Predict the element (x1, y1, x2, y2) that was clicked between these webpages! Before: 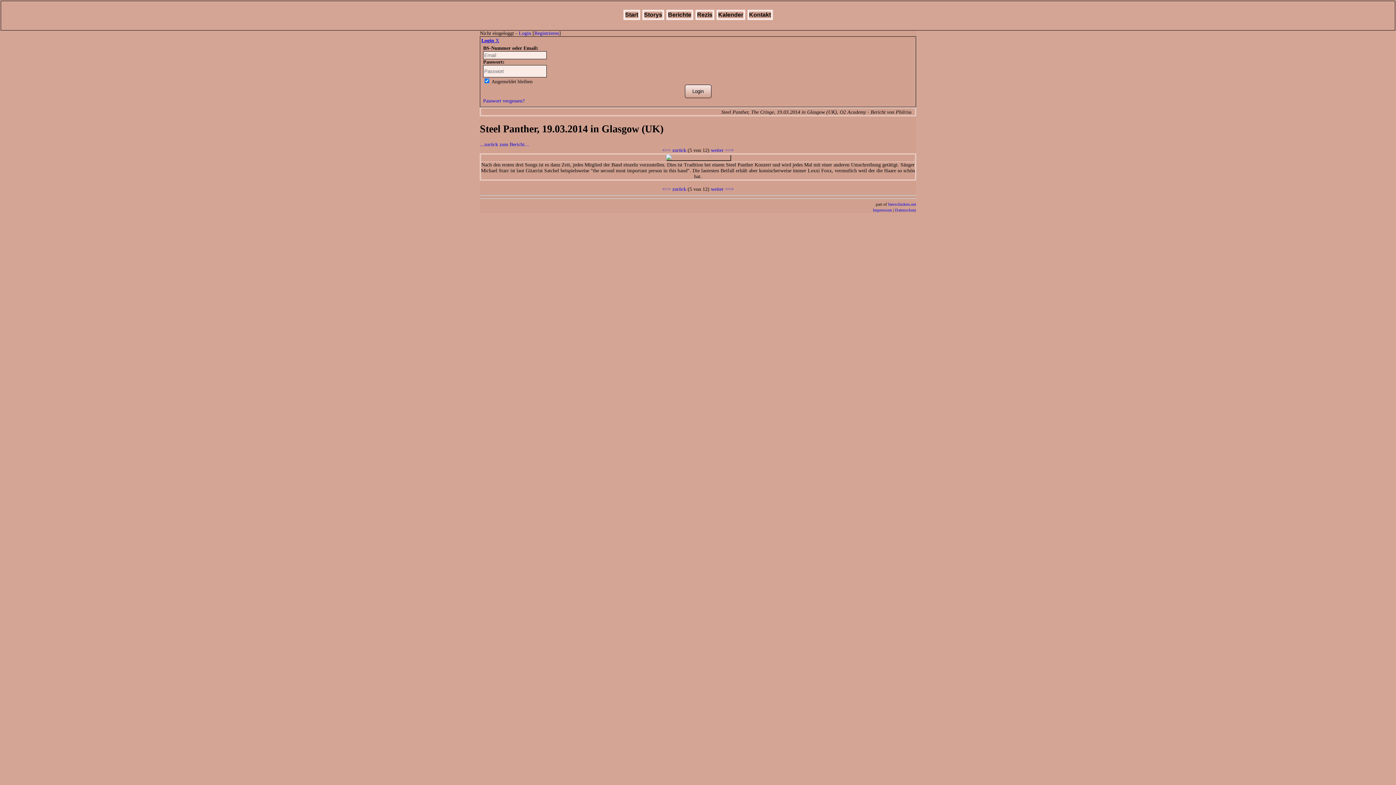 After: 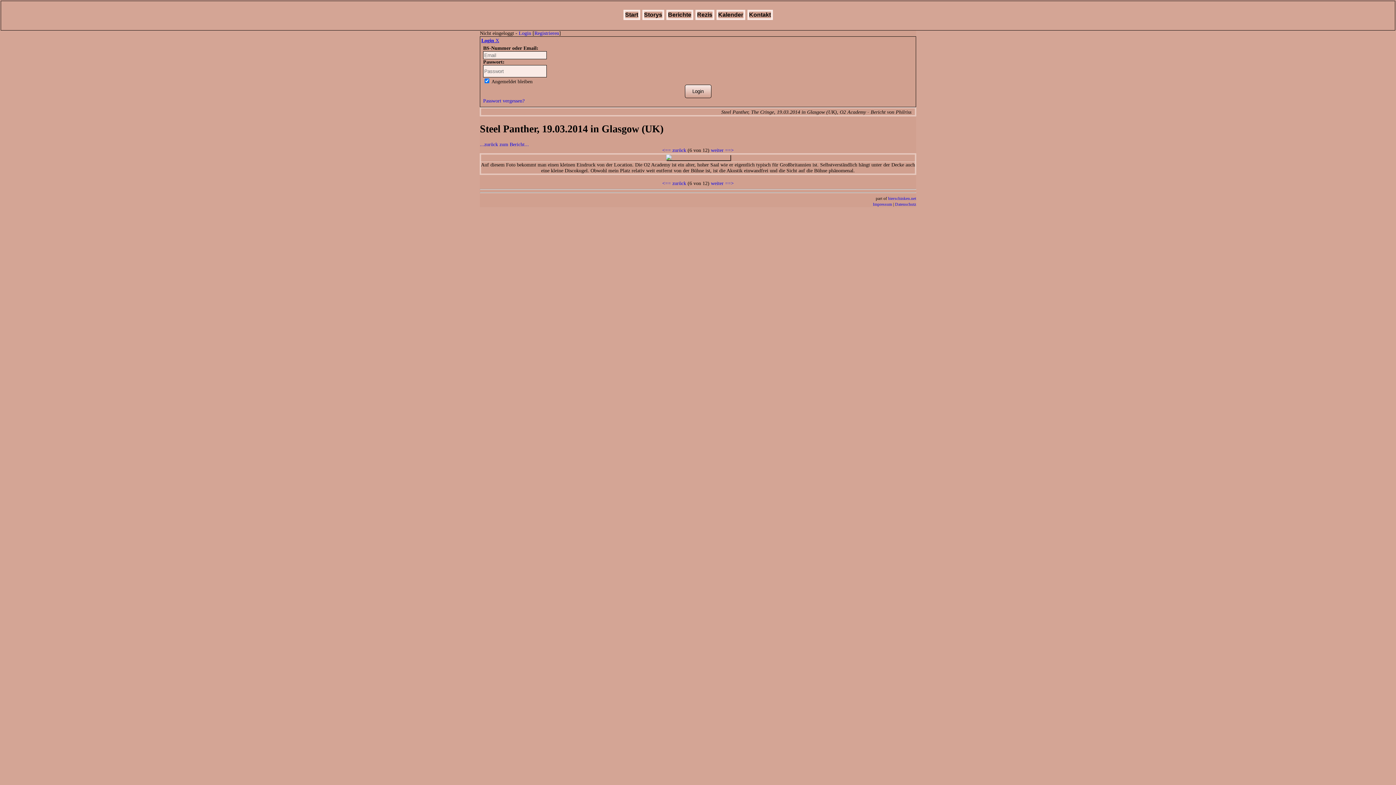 Action: bbox: (711, 147, 734, 152) label: weiter ==>